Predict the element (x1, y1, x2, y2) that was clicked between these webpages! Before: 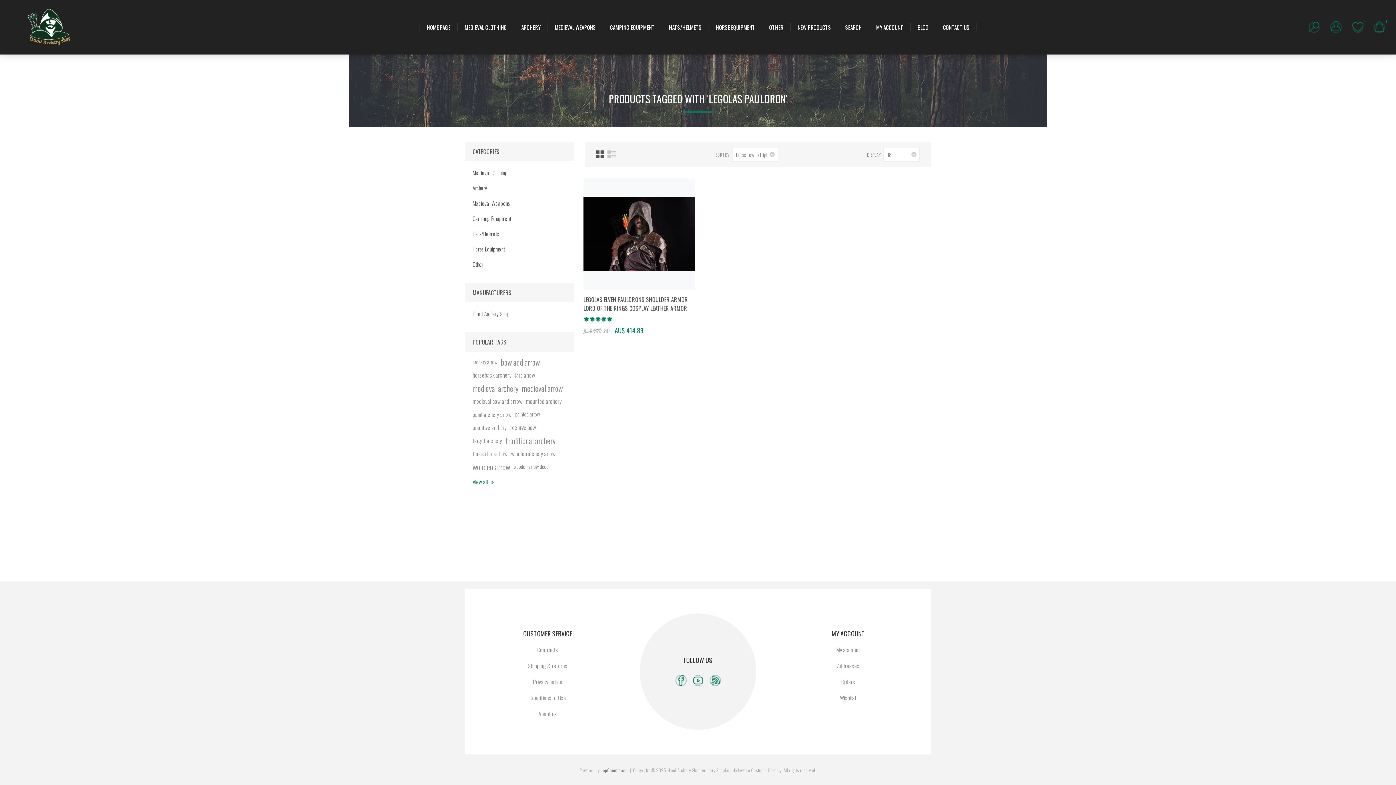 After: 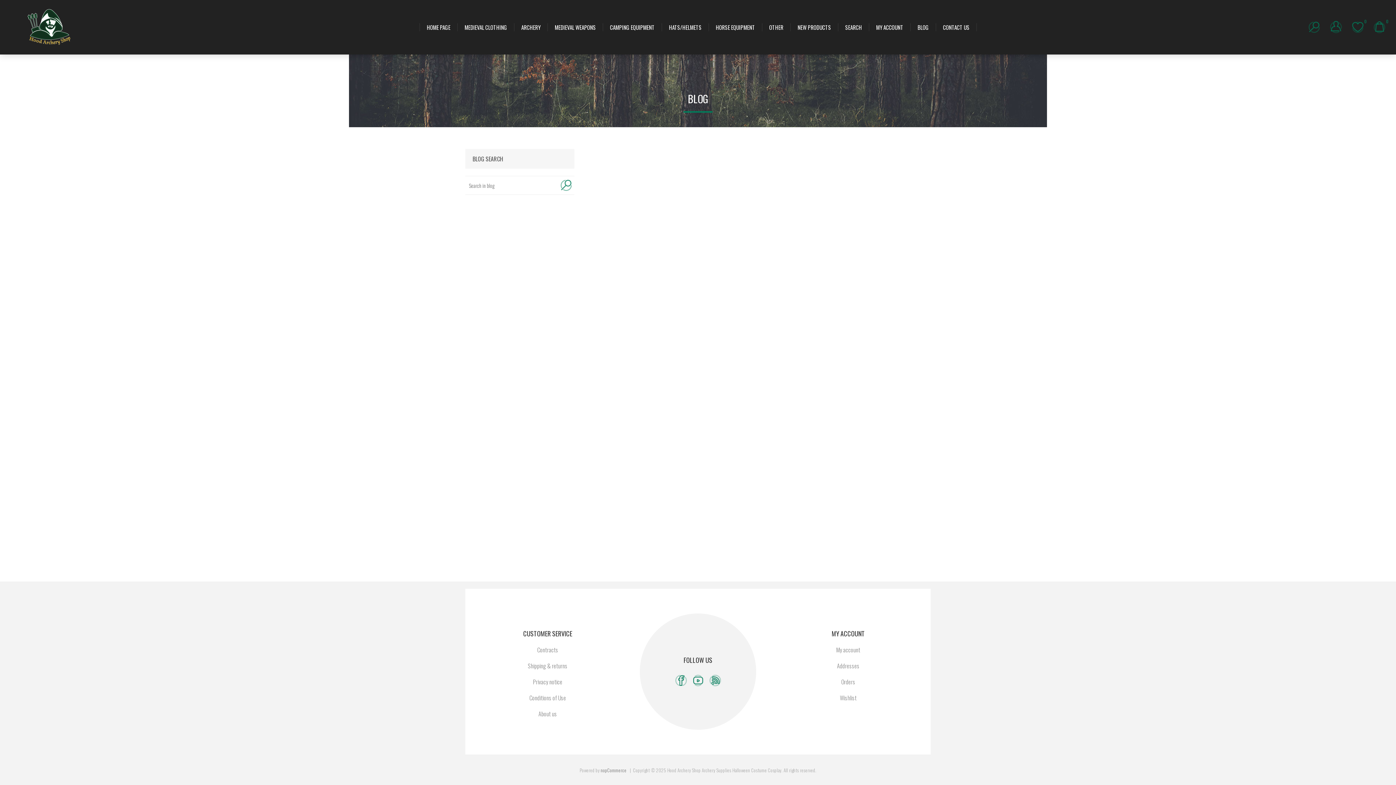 Action: bbox: (910, 19, 936, 34) label: BLOG